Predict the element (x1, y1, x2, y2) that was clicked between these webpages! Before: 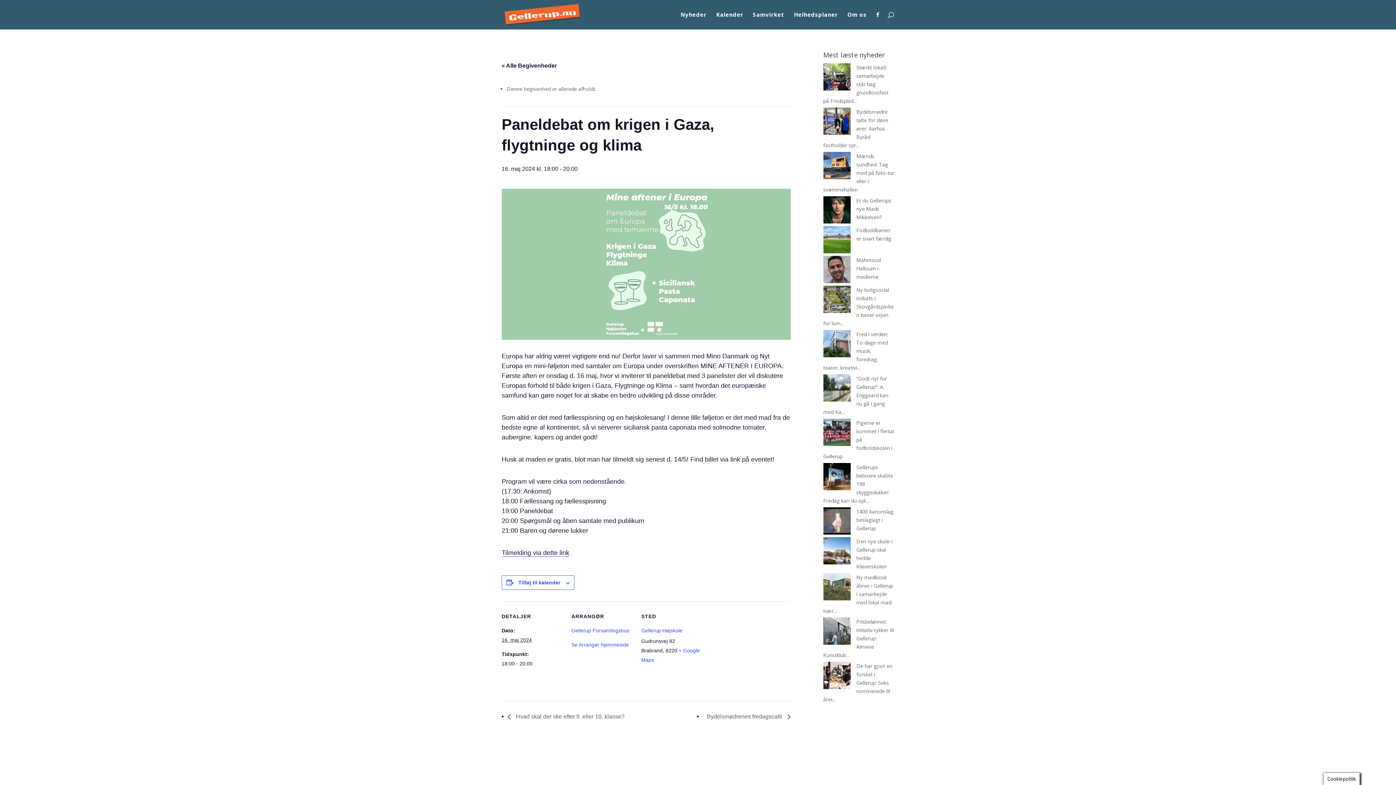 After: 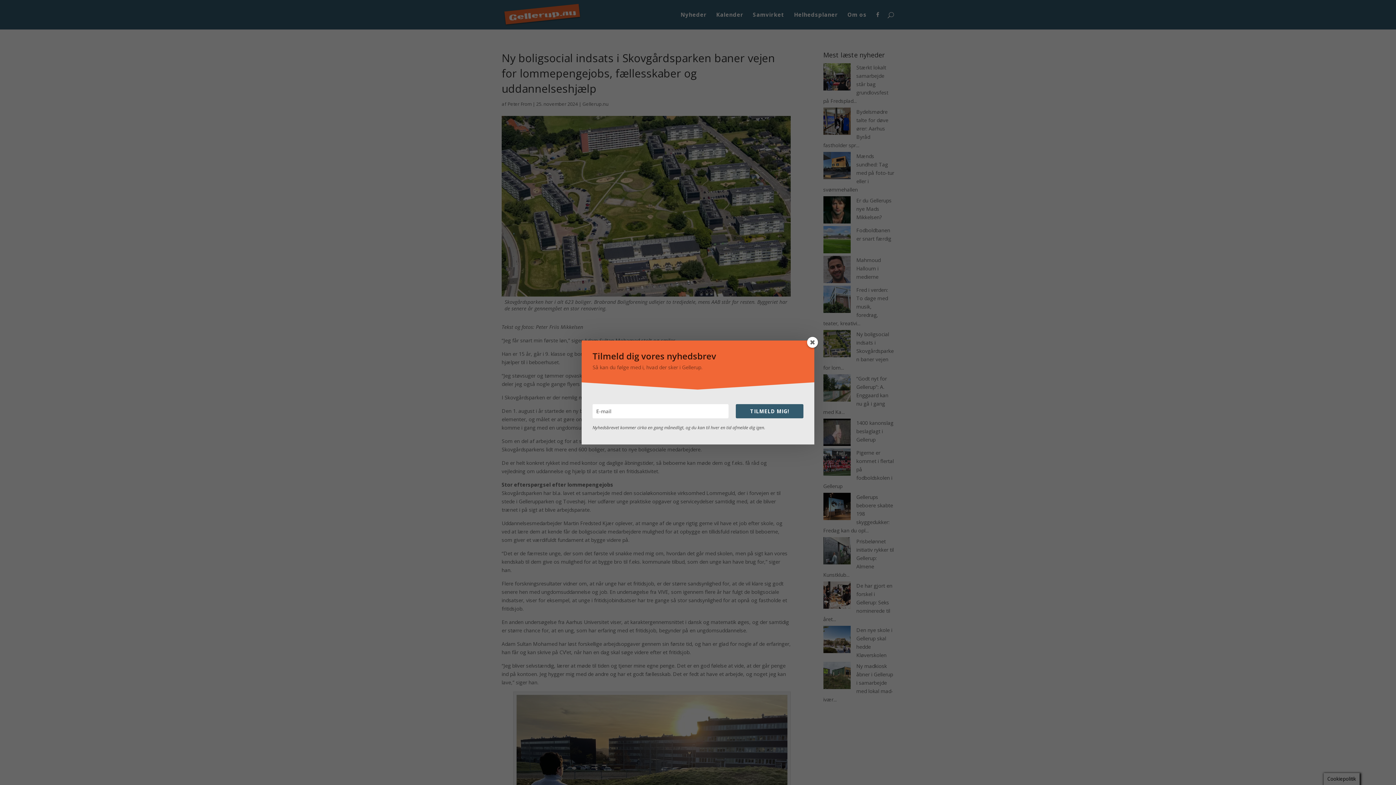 Action: label: Ny boligsocial indsats i Skovgårdsparken baner vejen for lom... bbox: (823, 286, 894, 326)